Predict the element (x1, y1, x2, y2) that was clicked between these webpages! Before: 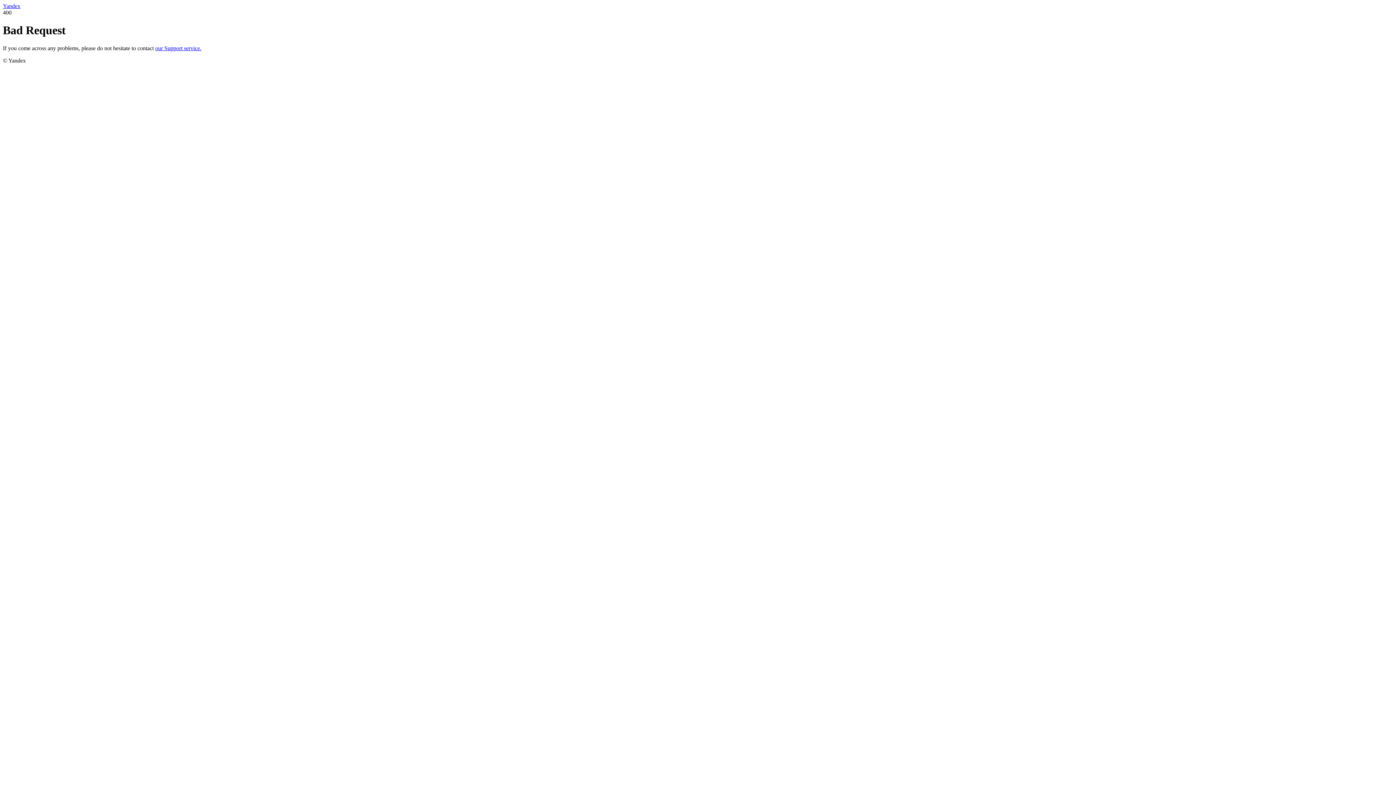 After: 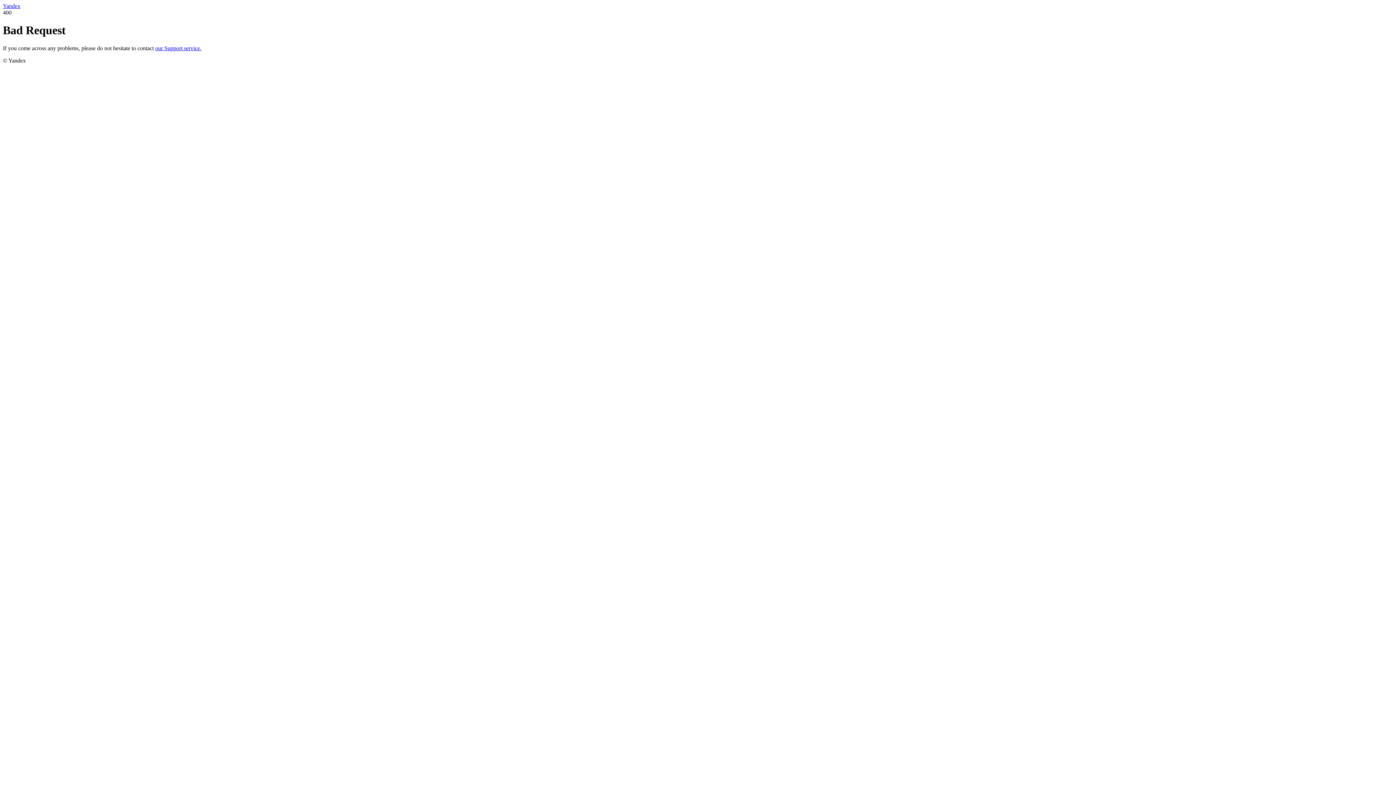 Action: label: Yandex bbox: (2, 2, 20, 9)